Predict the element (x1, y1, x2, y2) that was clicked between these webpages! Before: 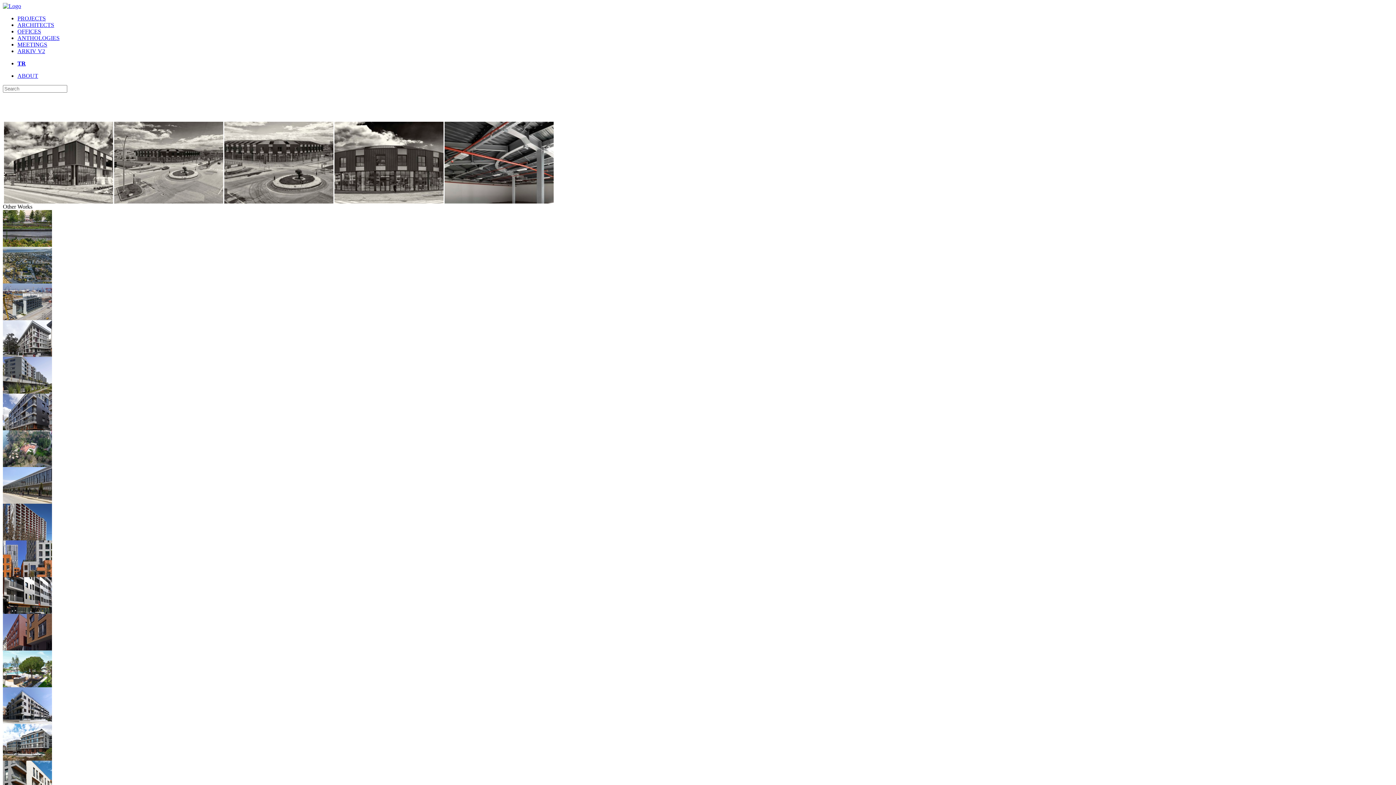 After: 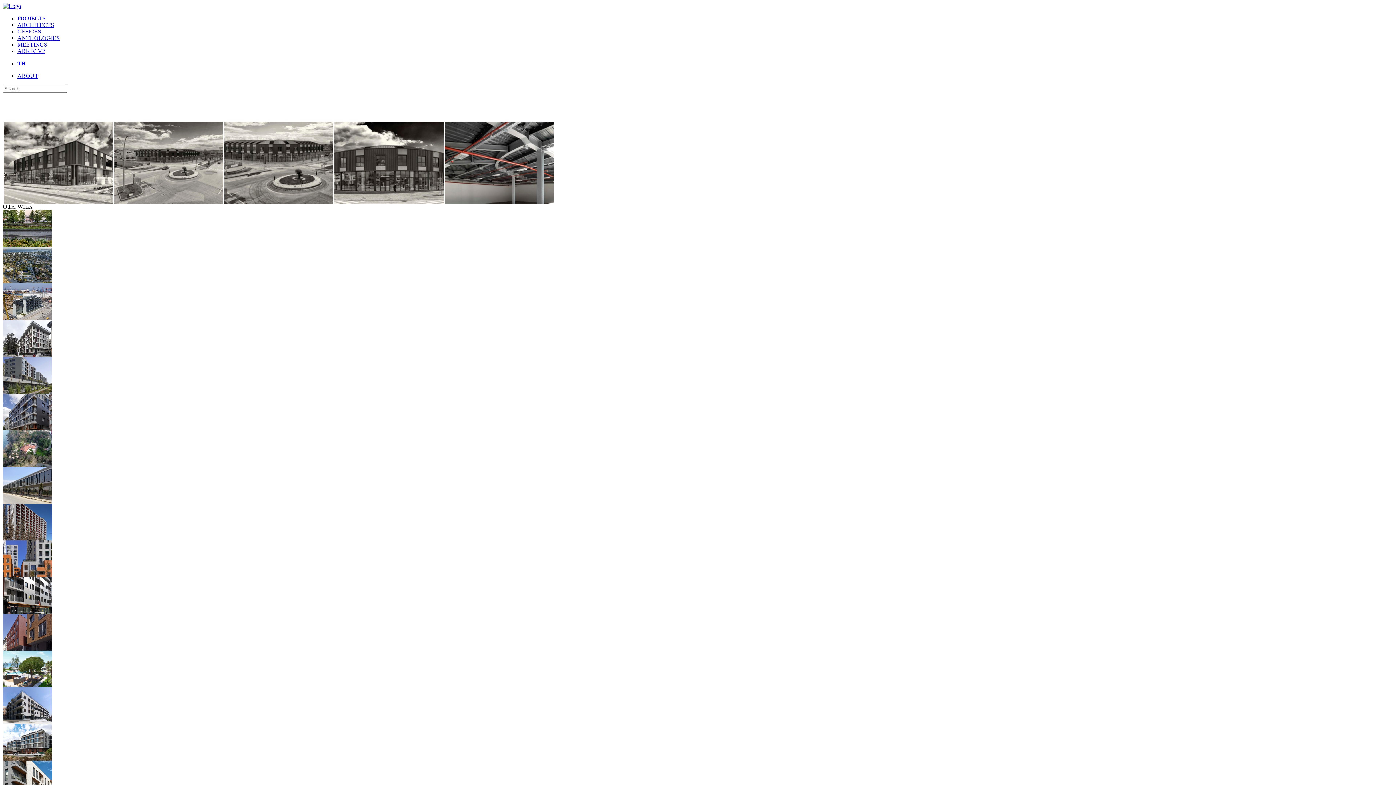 Action: bbox: (17, 72, 38, 78) label: ABOUT